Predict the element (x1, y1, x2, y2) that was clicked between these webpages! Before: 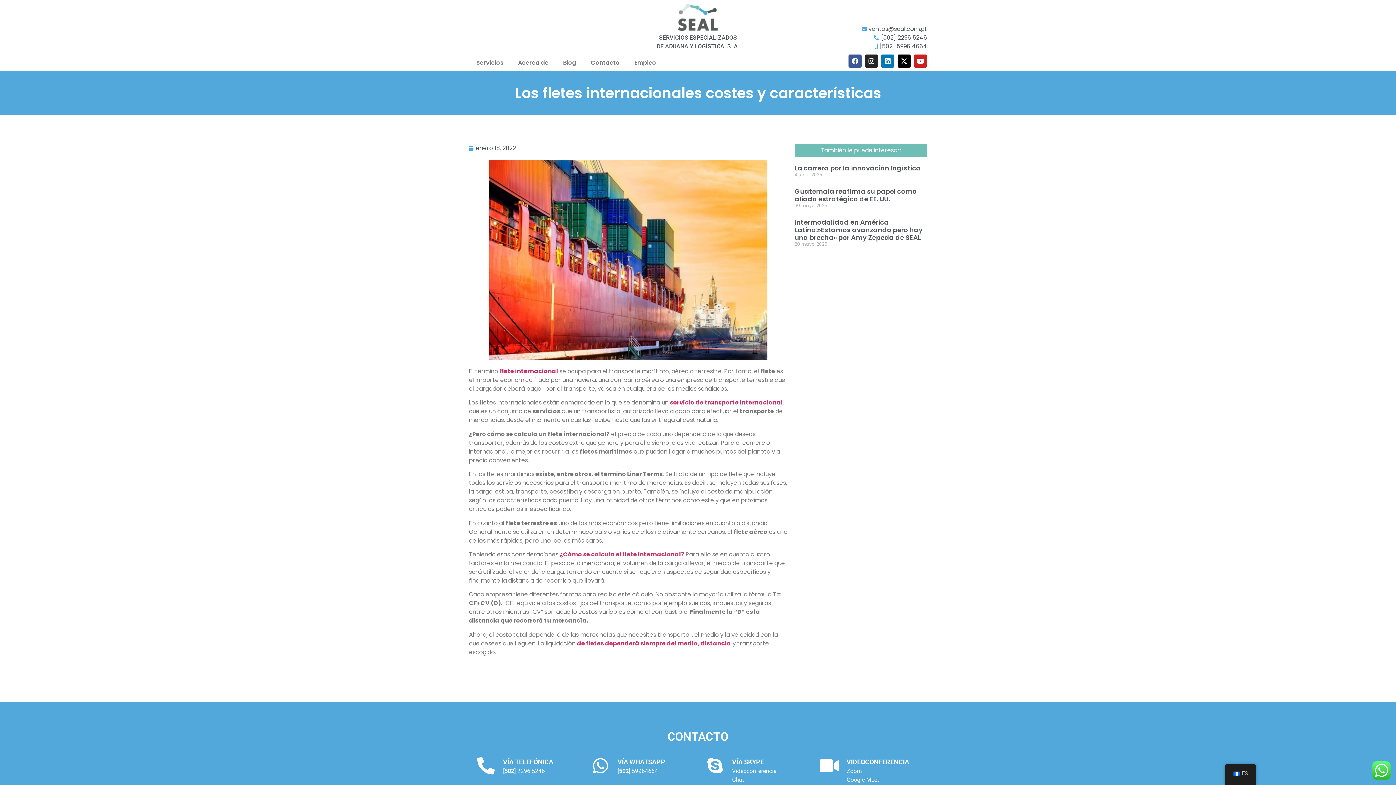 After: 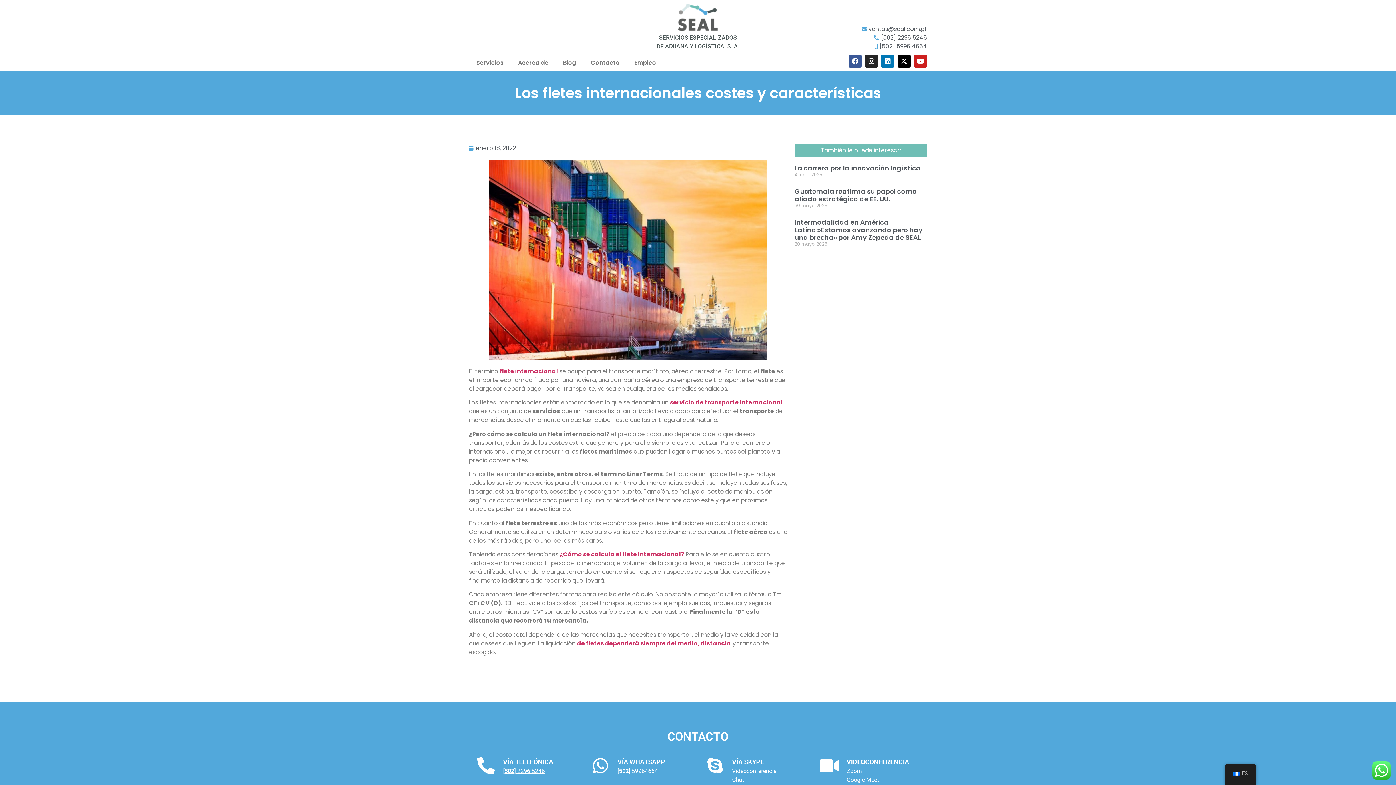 Action: label: [502] 2296 5246 bbox: (503, 768, 545, 774)